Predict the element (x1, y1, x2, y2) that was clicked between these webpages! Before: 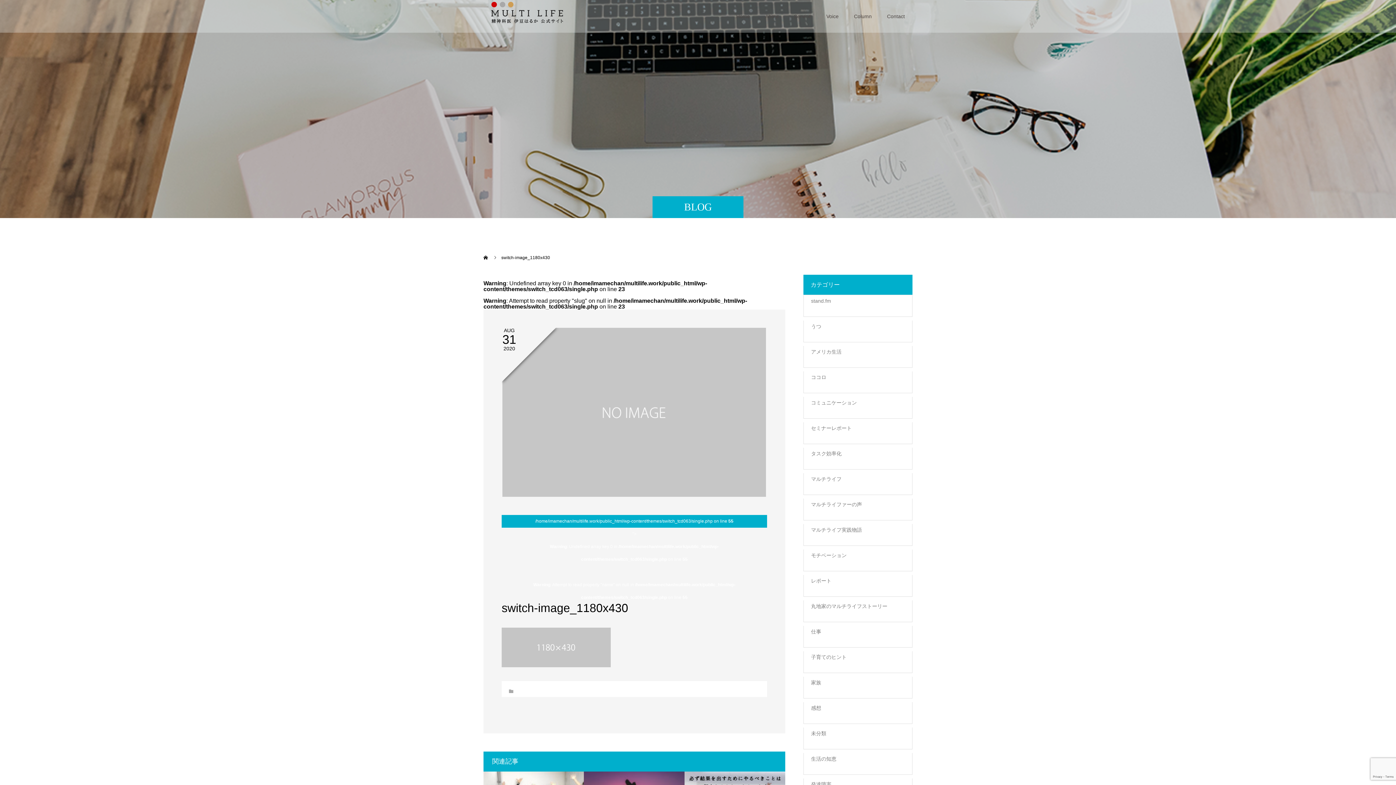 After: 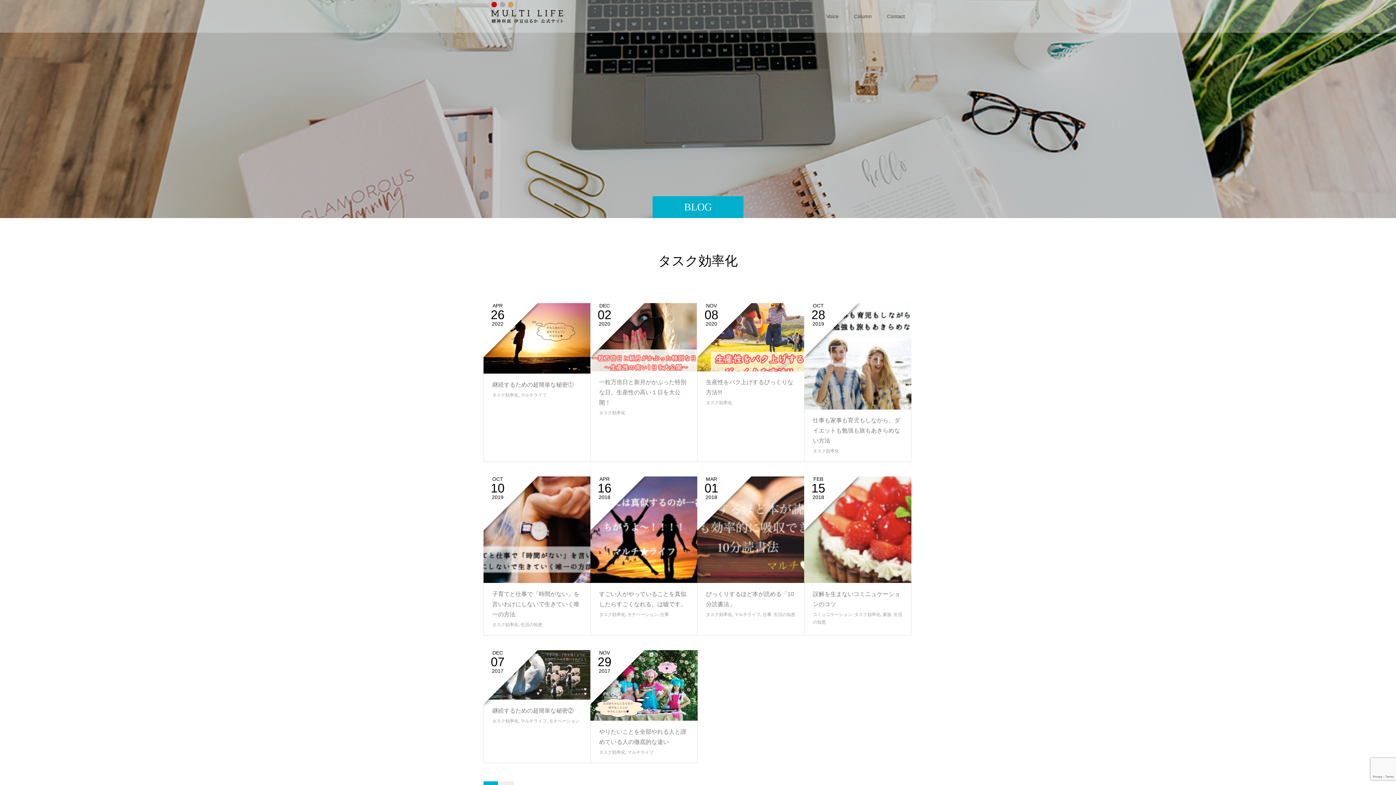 Action: bbox: (804, 448, 912, 458) label: タスク効率化